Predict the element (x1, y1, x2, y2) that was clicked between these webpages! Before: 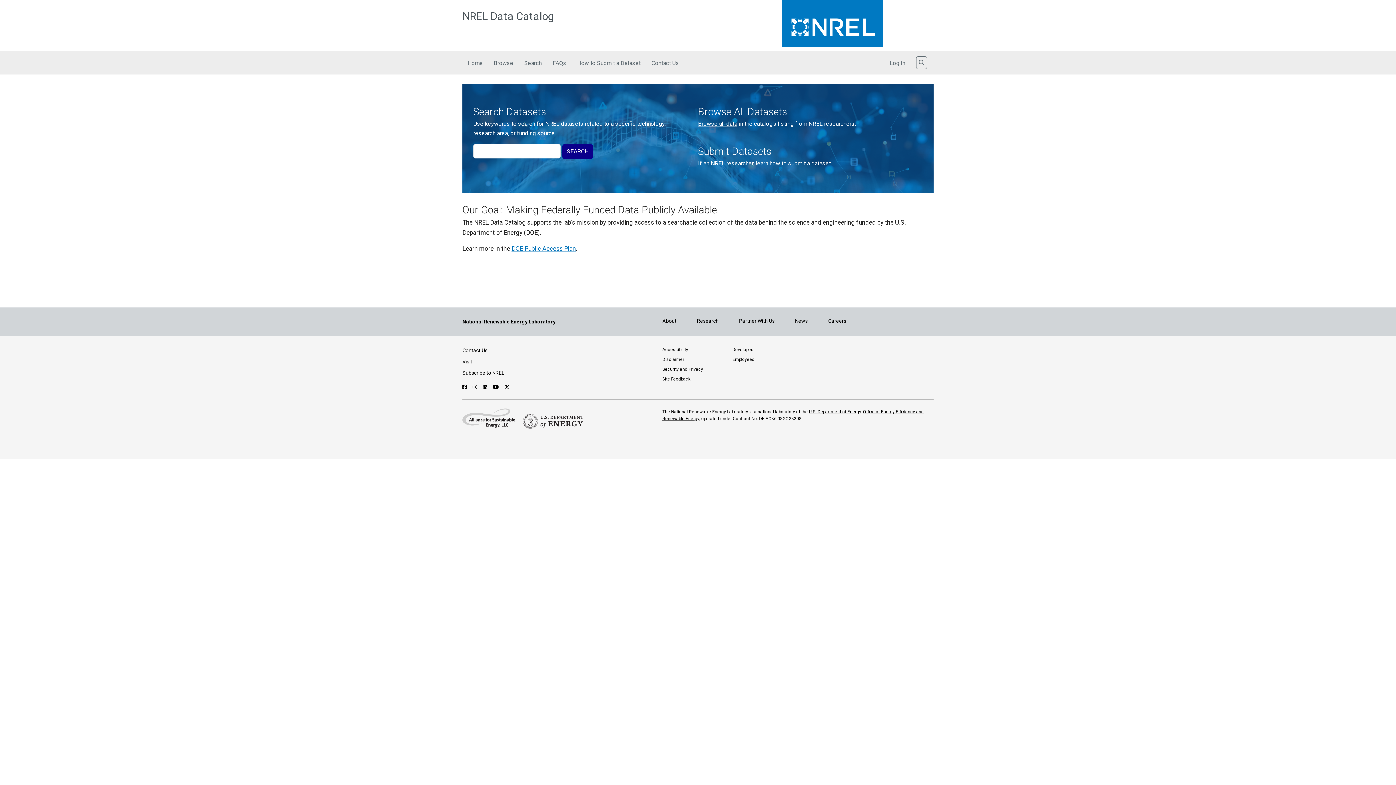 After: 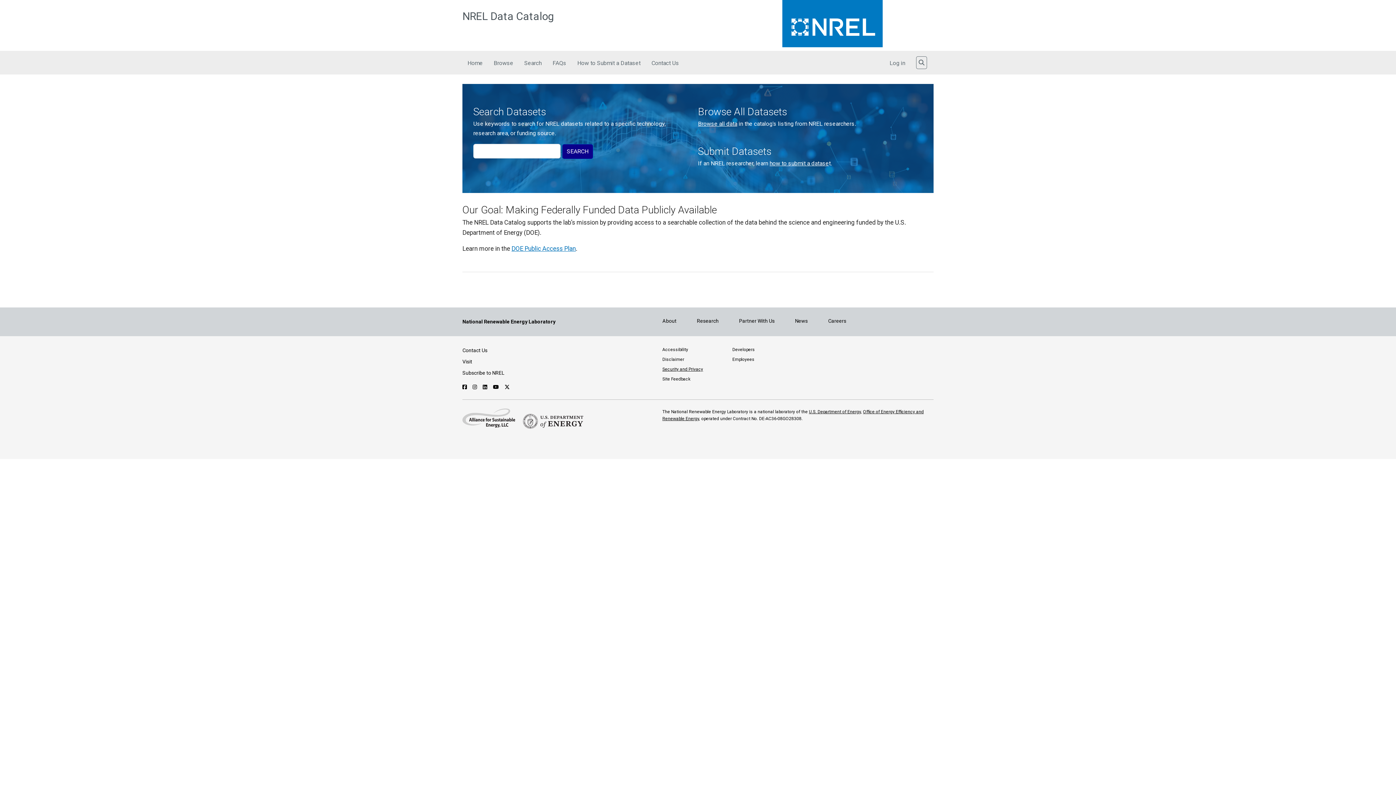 Action: bbox: (662, 367, 703, 372) label: Security and Privacy